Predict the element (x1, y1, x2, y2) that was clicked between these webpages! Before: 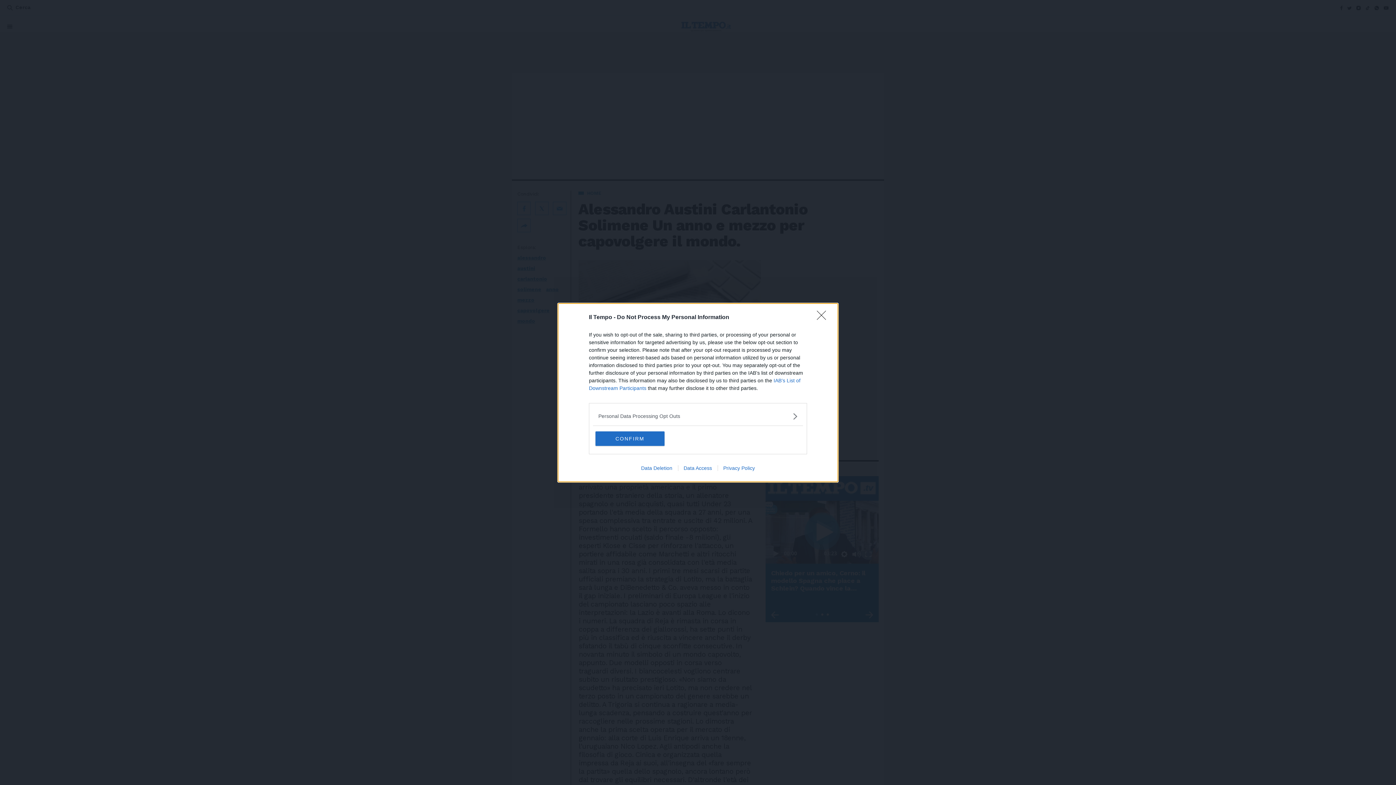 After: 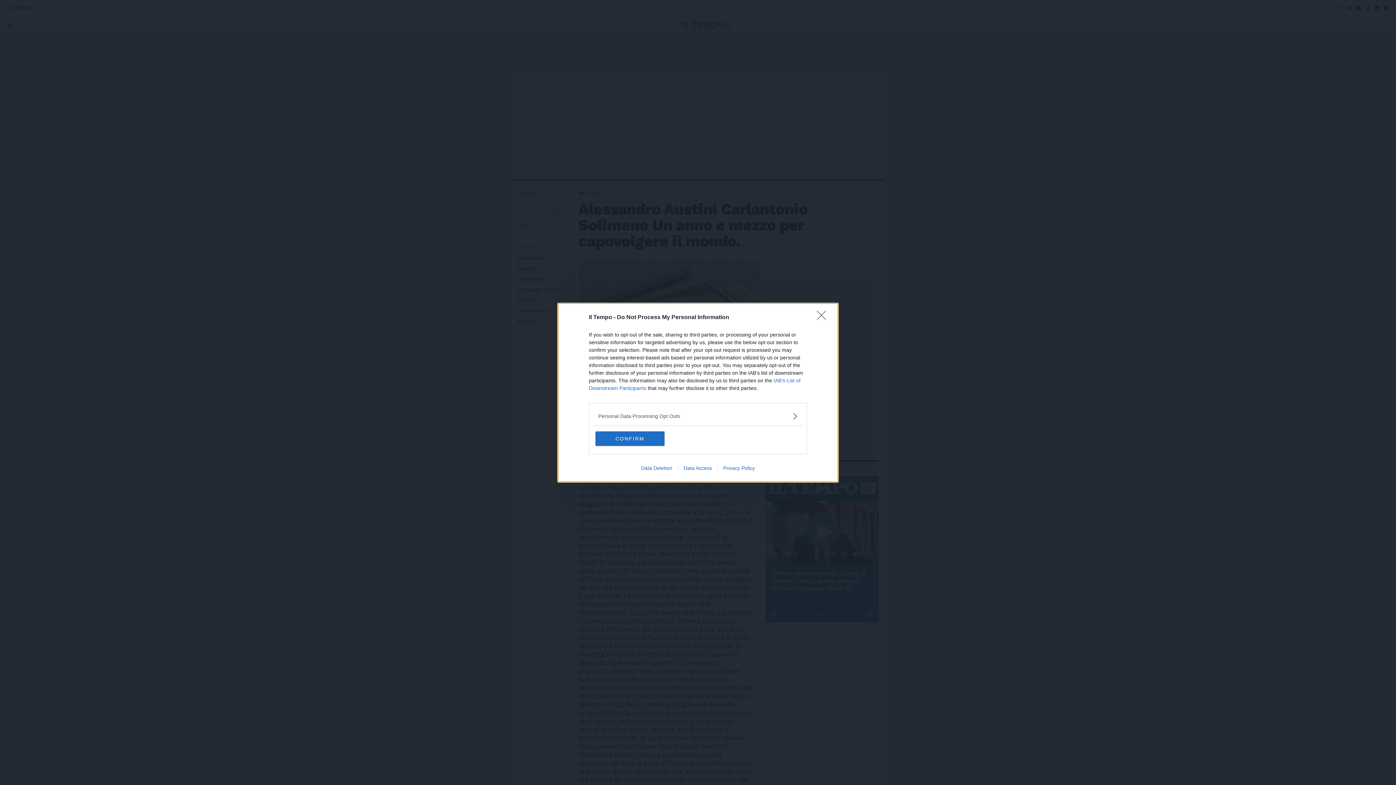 Action: bbox: (678, 465, 717, 471) label: Data Access